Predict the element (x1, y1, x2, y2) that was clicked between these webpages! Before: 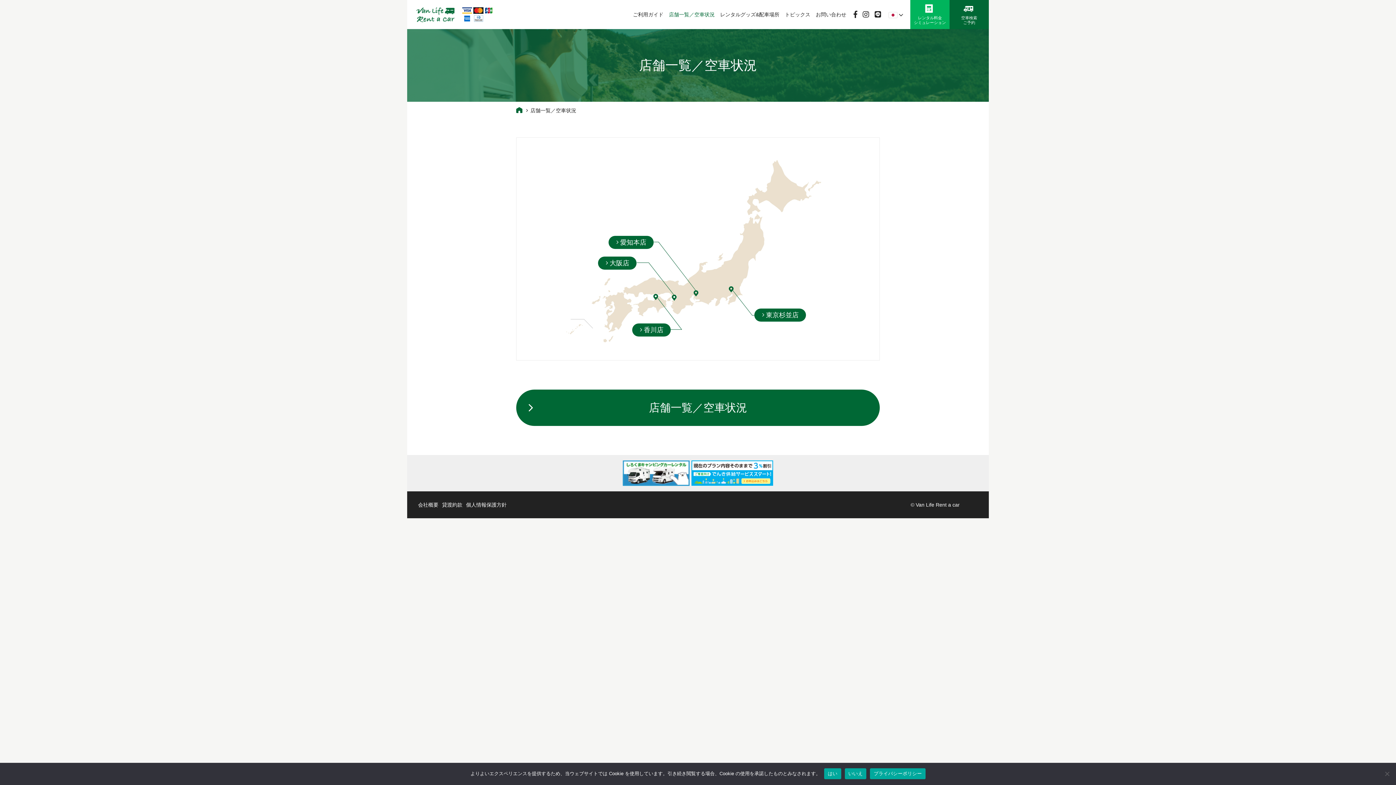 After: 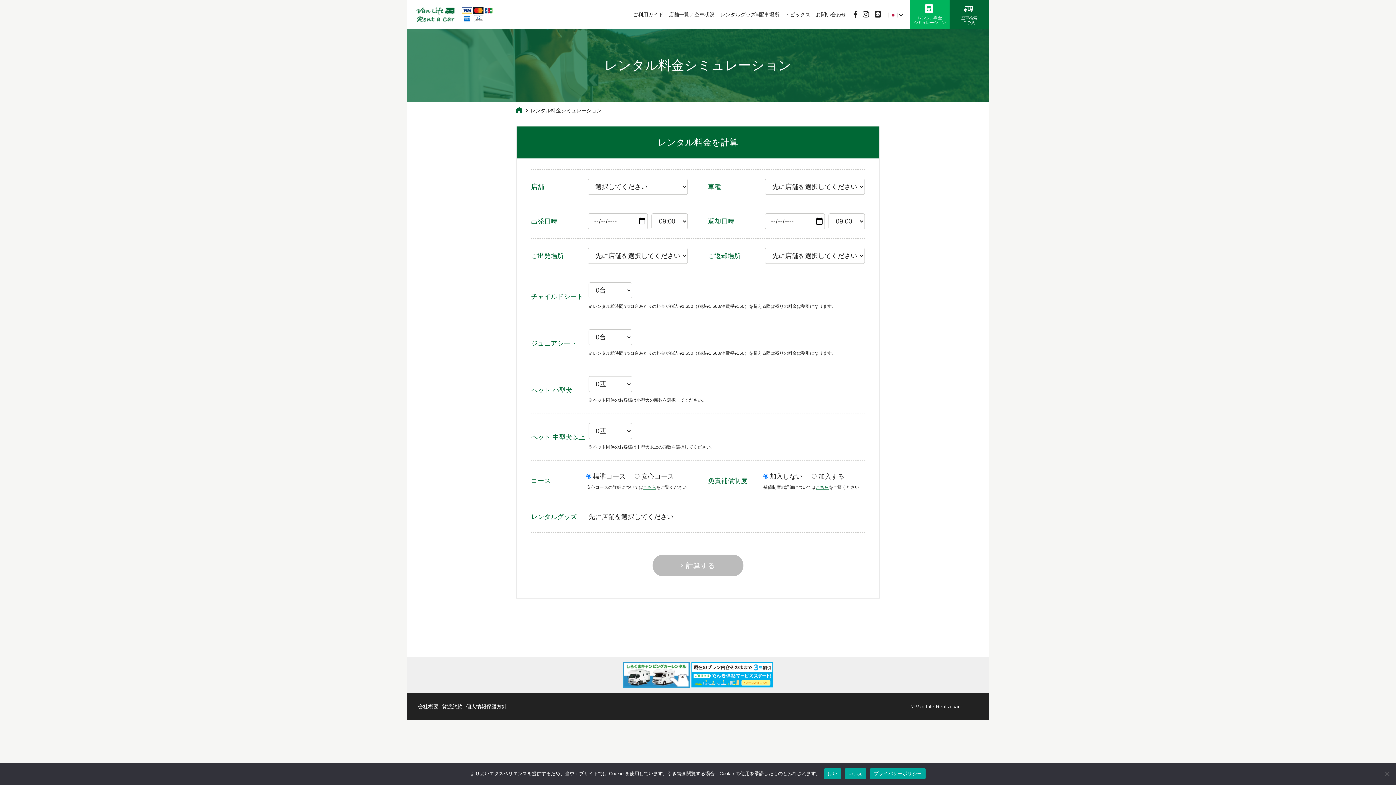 Action: label: レンタル料金
シミュレーション bbox: (910, 0, 949, 29)